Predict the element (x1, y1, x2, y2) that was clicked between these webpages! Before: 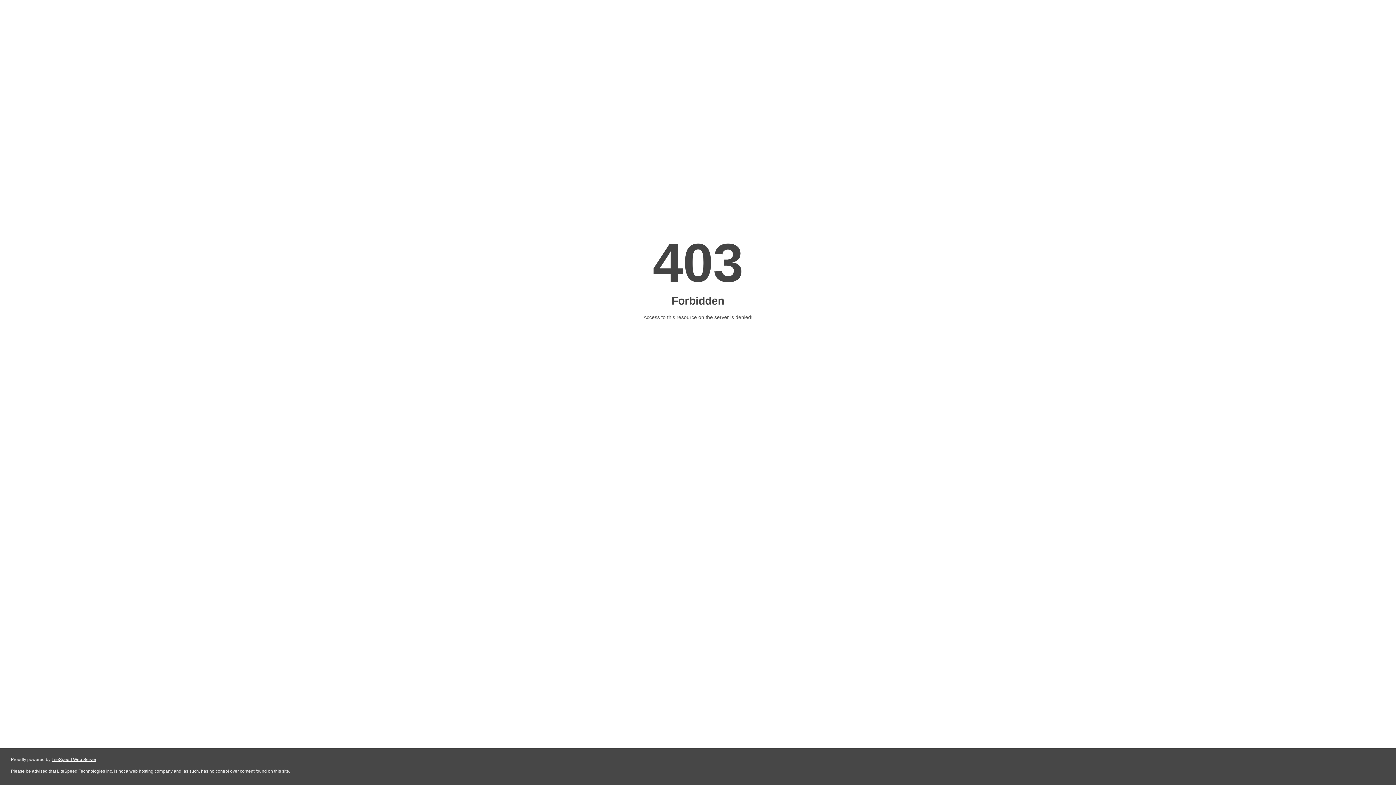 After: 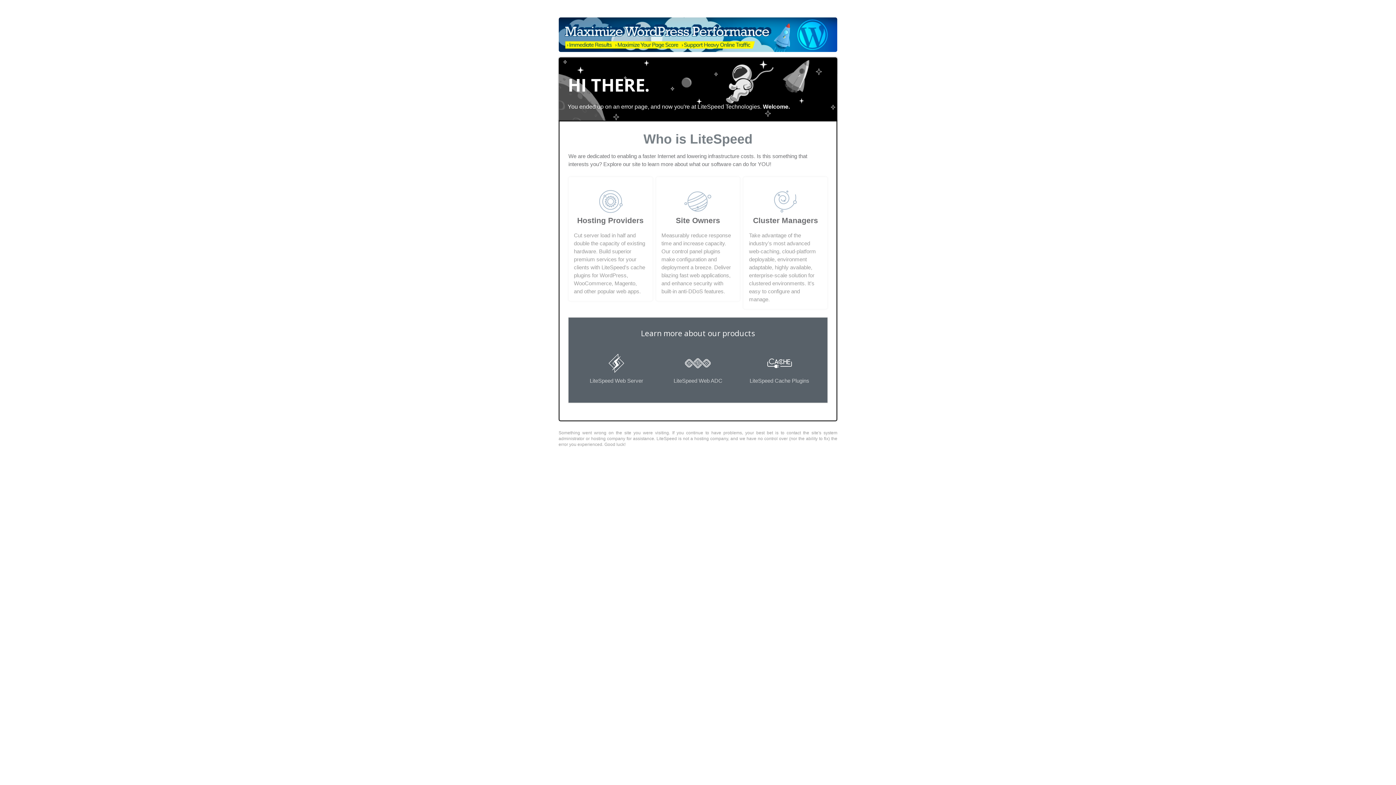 Action: label: LiteSpeed Web Server bbox: (51, 757, 96, 762)